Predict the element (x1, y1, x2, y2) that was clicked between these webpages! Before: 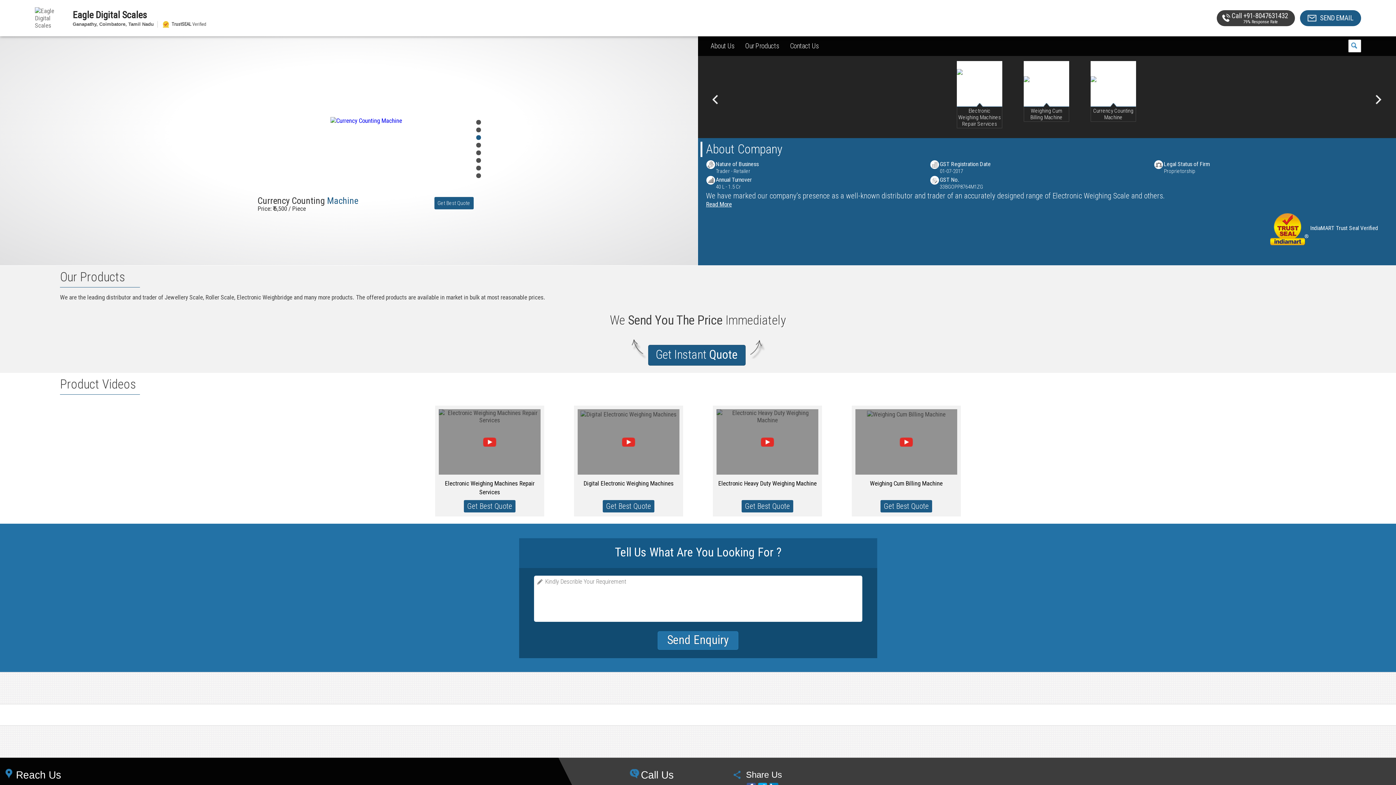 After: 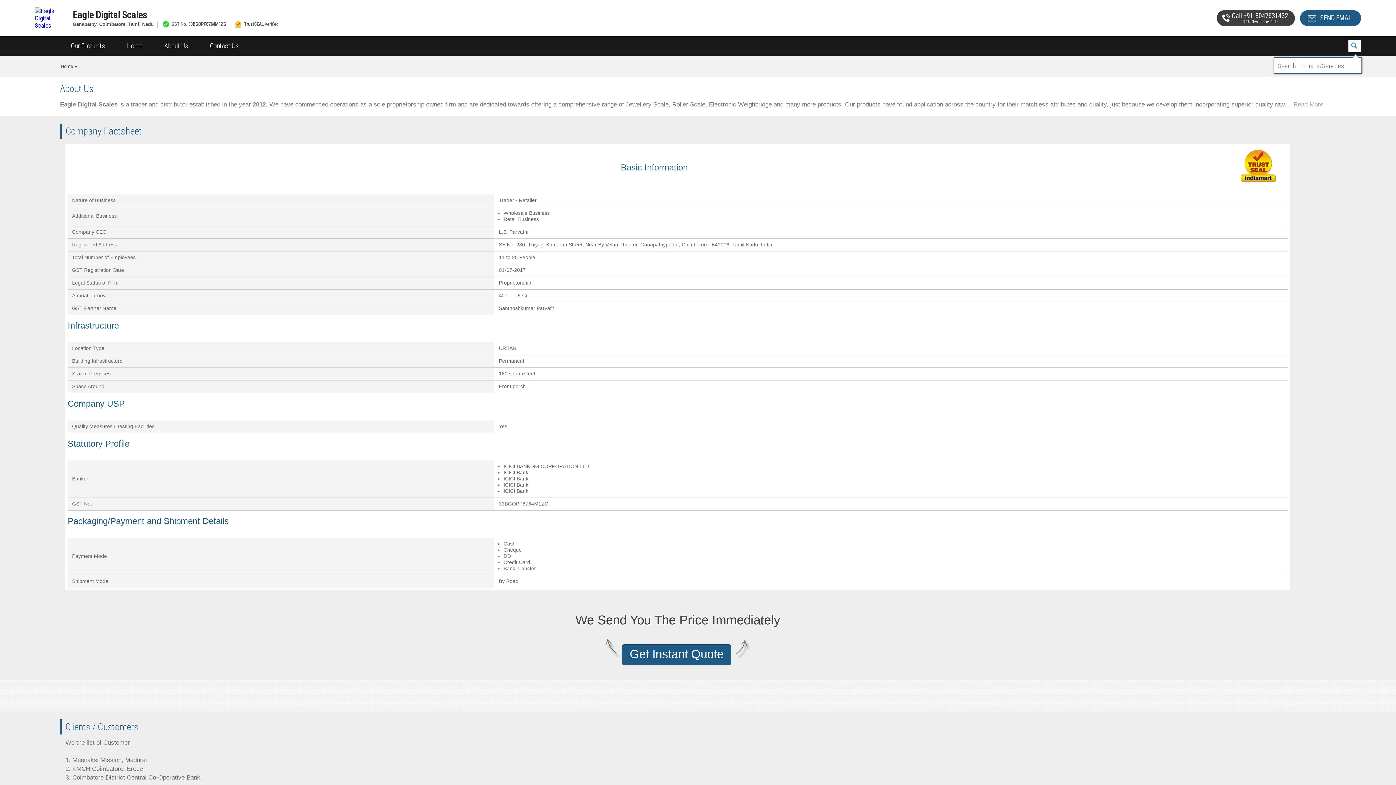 Action: label: Read More bbox: (706, 200, 736, 207)